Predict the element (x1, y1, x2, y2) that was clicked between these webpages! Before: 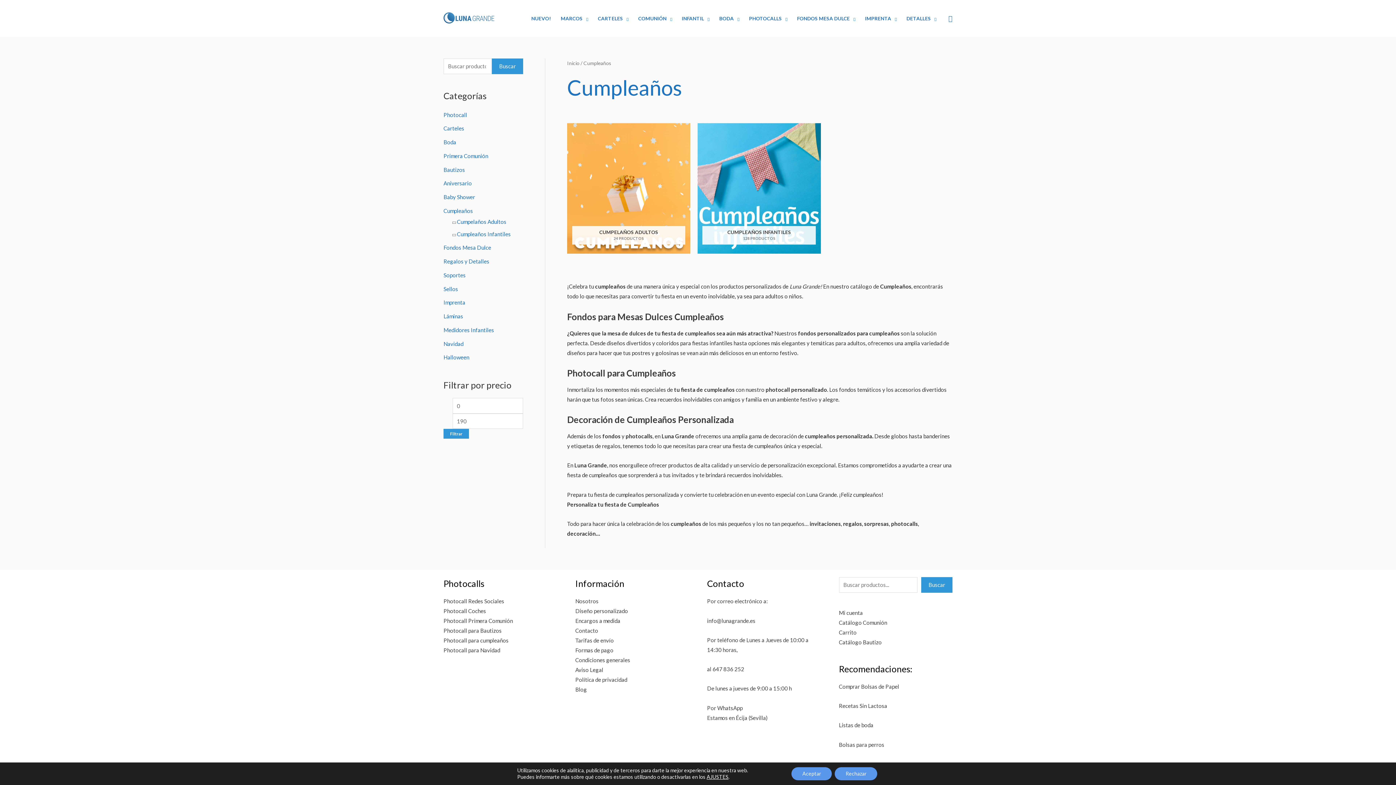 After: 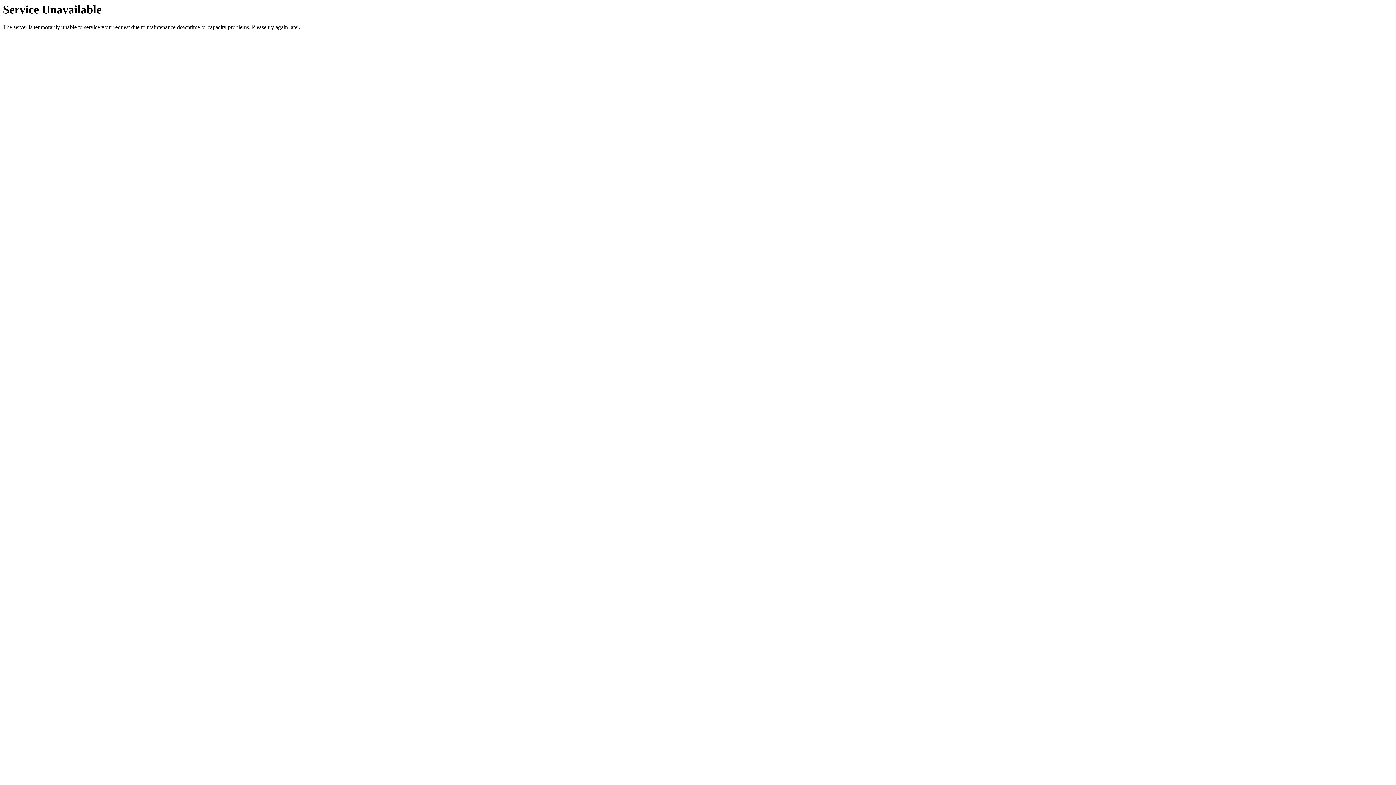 Action: bbox: (443, 326, 494, 333) label: Medidores Infantiles